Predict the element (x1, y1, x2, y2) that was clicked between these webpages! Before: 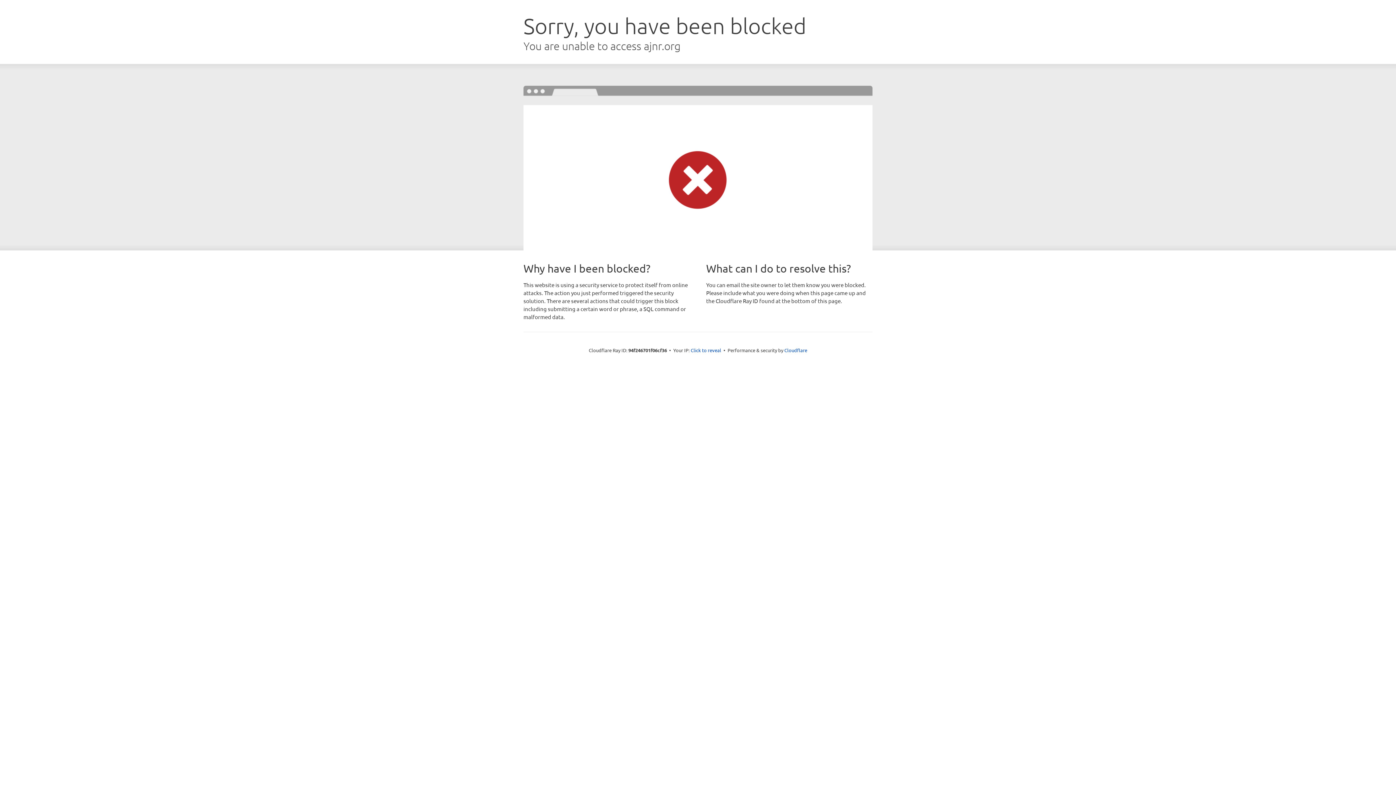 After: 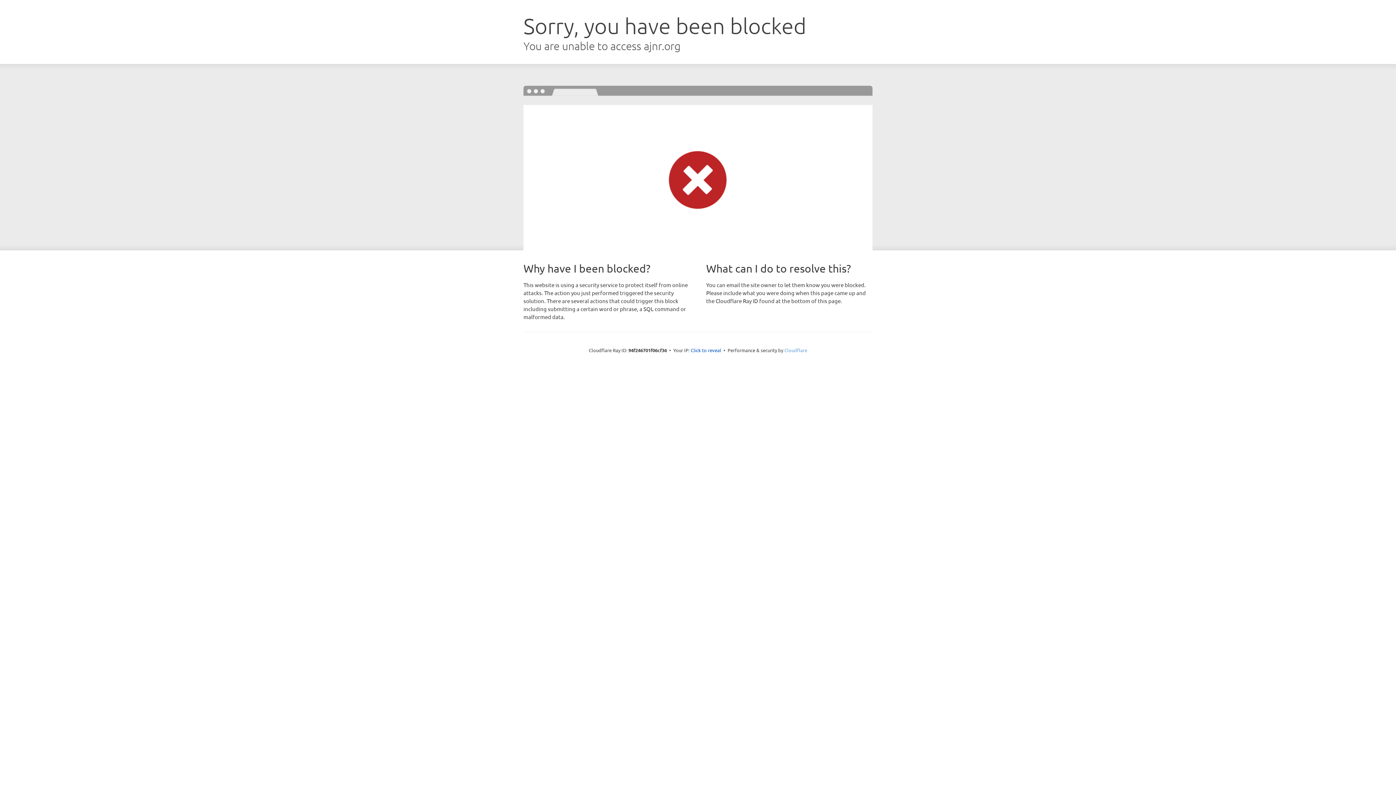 Action: label: Cloudflare bbox: (784, 347, 807, 353)